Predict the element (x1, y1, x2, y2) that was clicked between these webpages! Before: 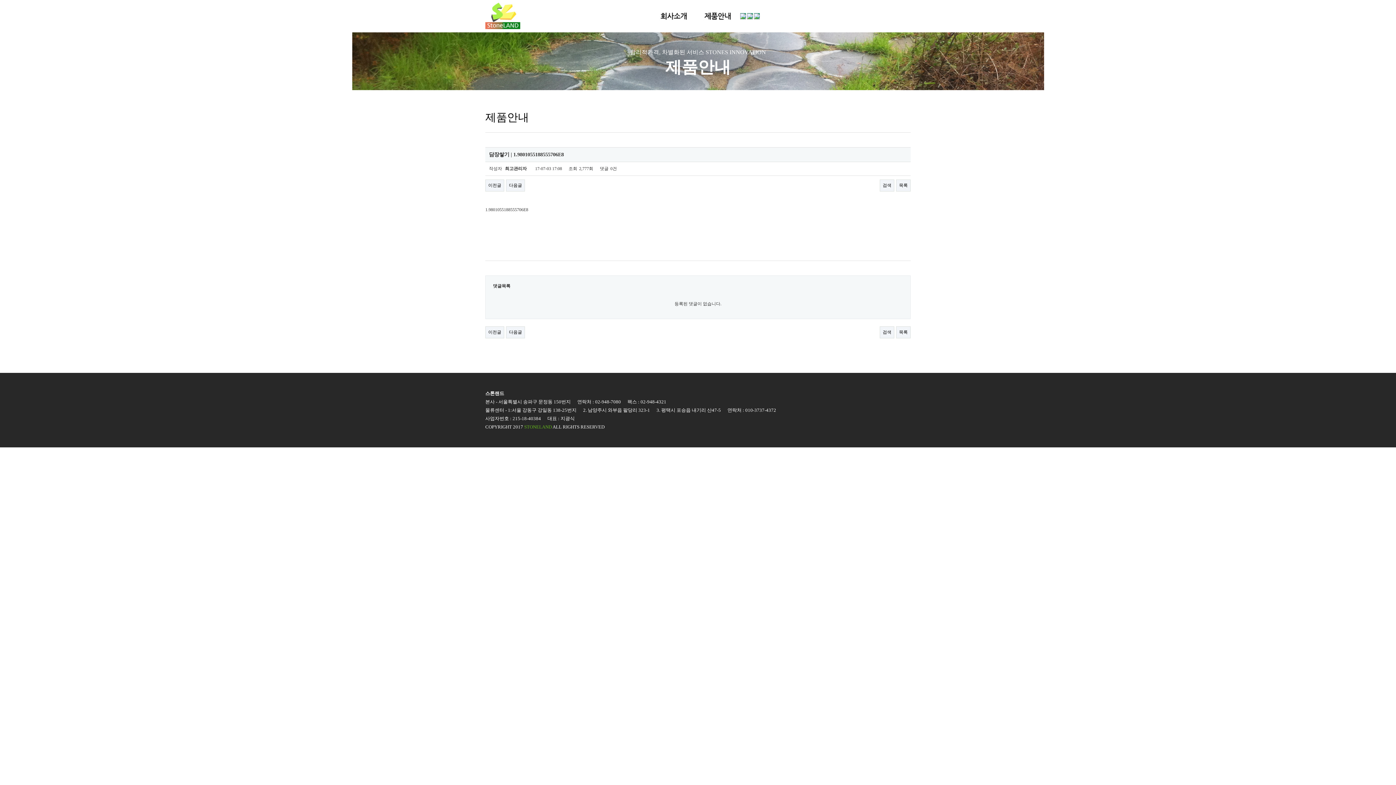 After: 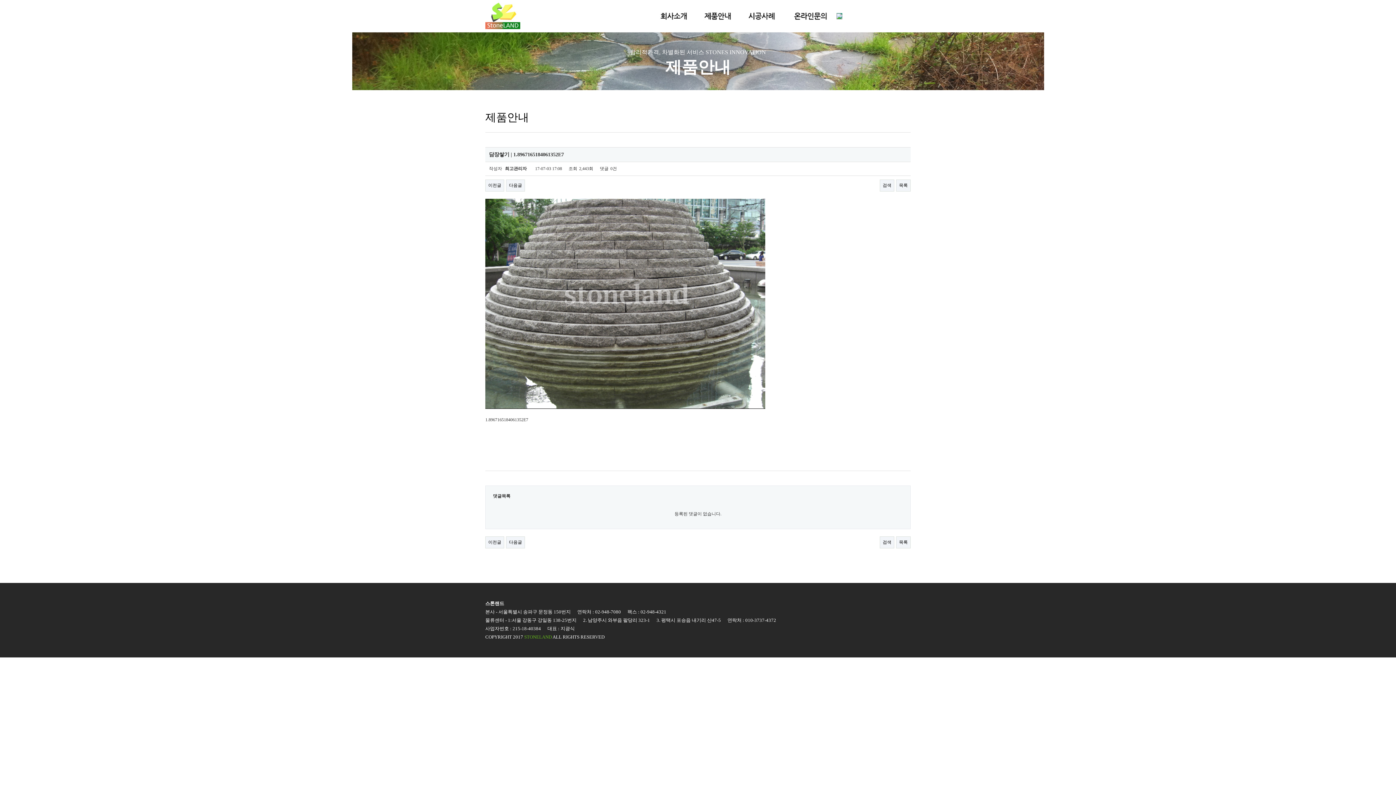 Action: label: 다음글 bbox: (506, 326, 525, 338)